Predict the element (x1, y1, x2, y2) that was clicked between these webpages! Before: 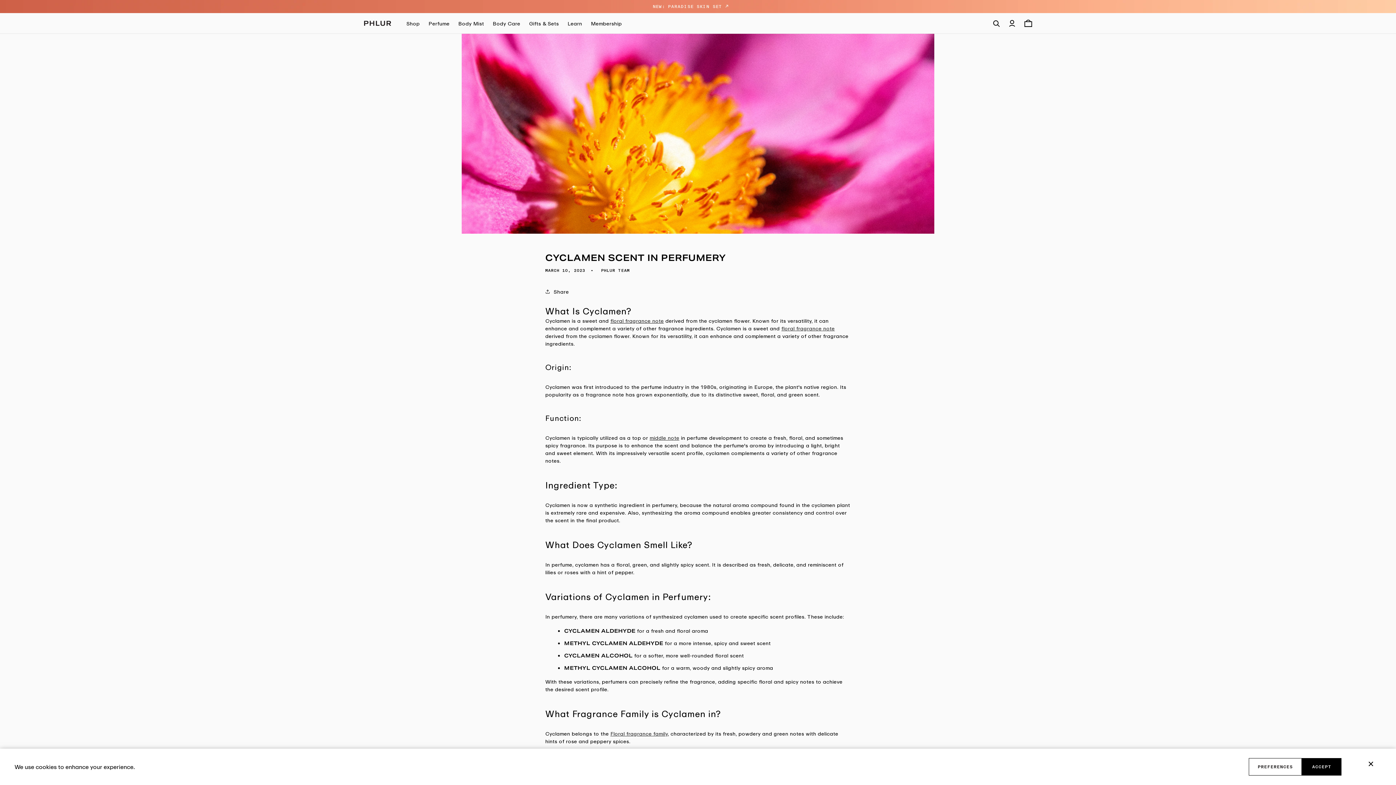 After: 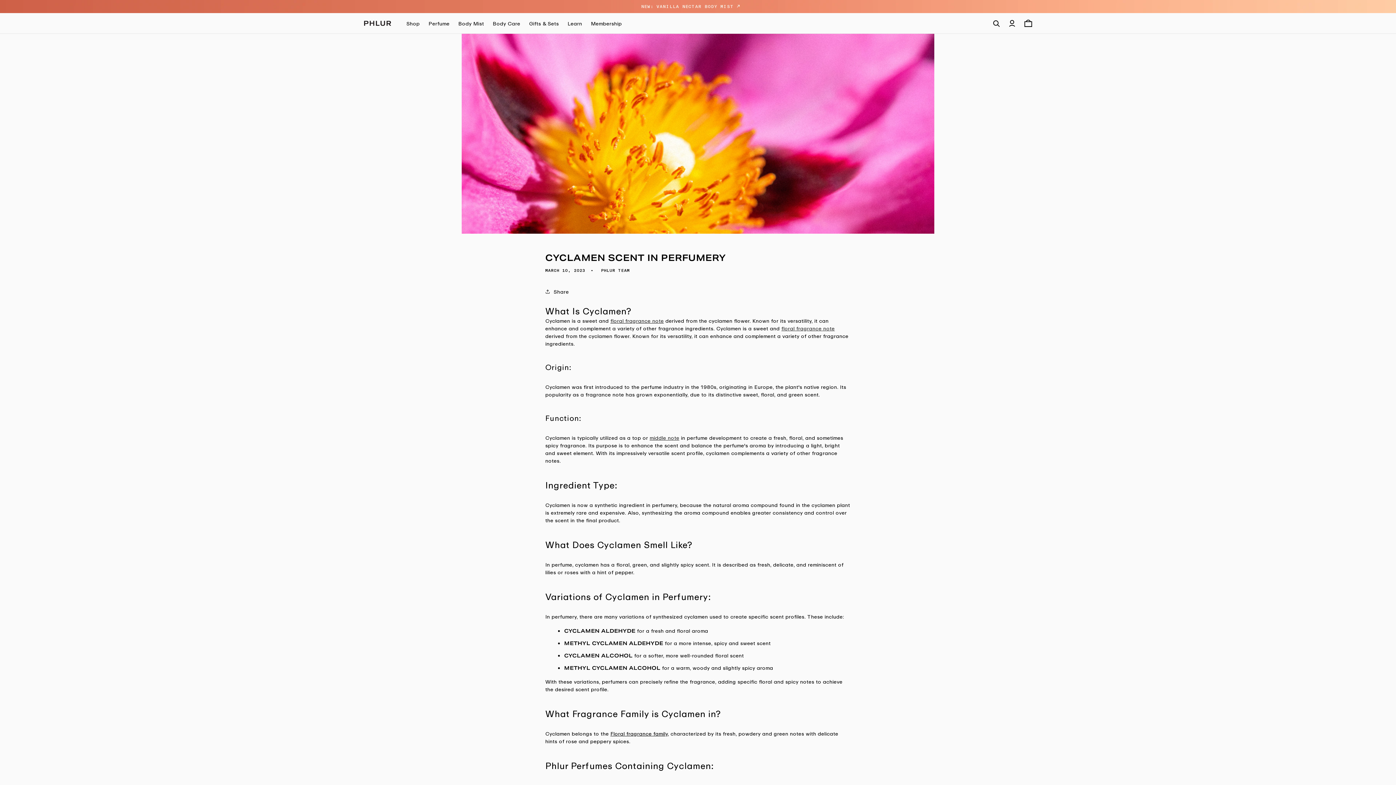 Action: label: Floral fragrance family bbox: (610, 730, 667, 737)